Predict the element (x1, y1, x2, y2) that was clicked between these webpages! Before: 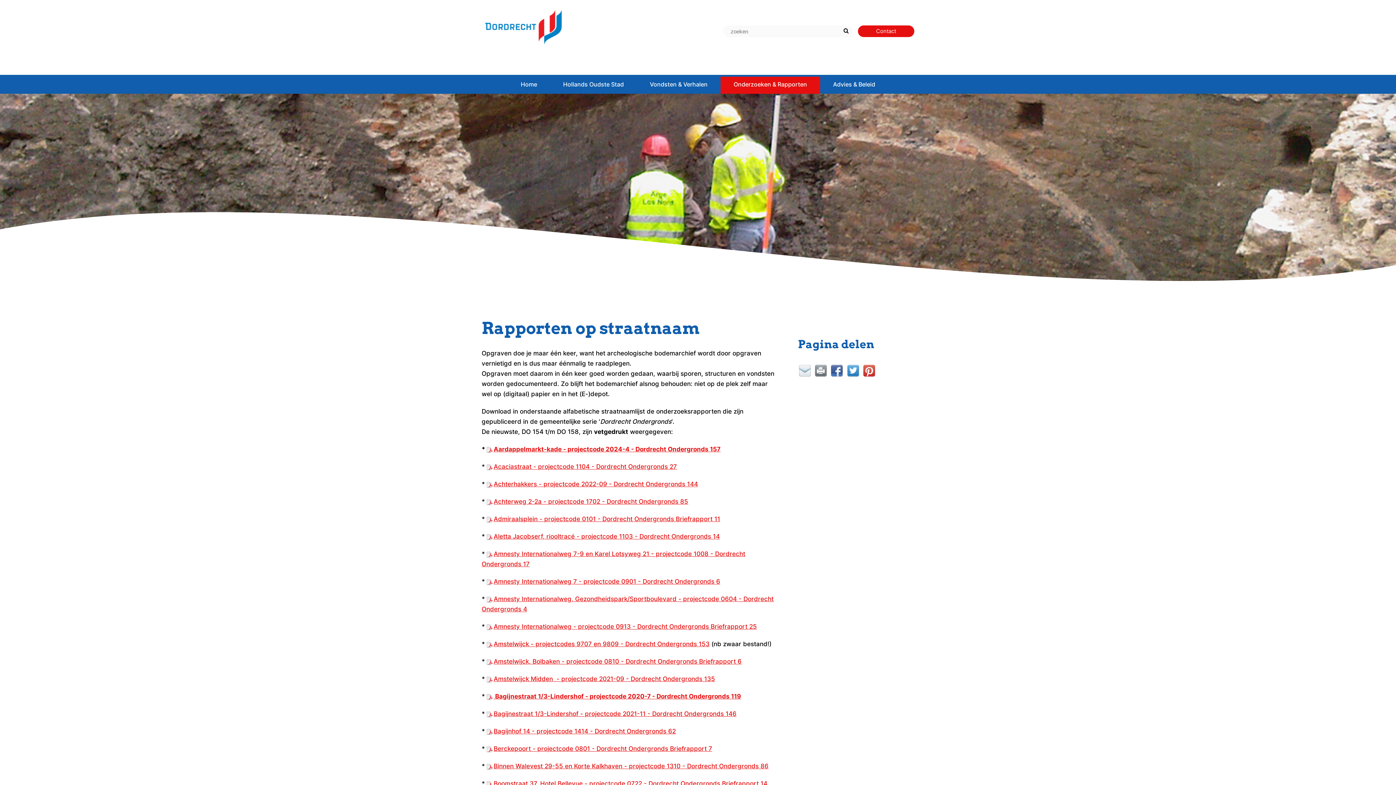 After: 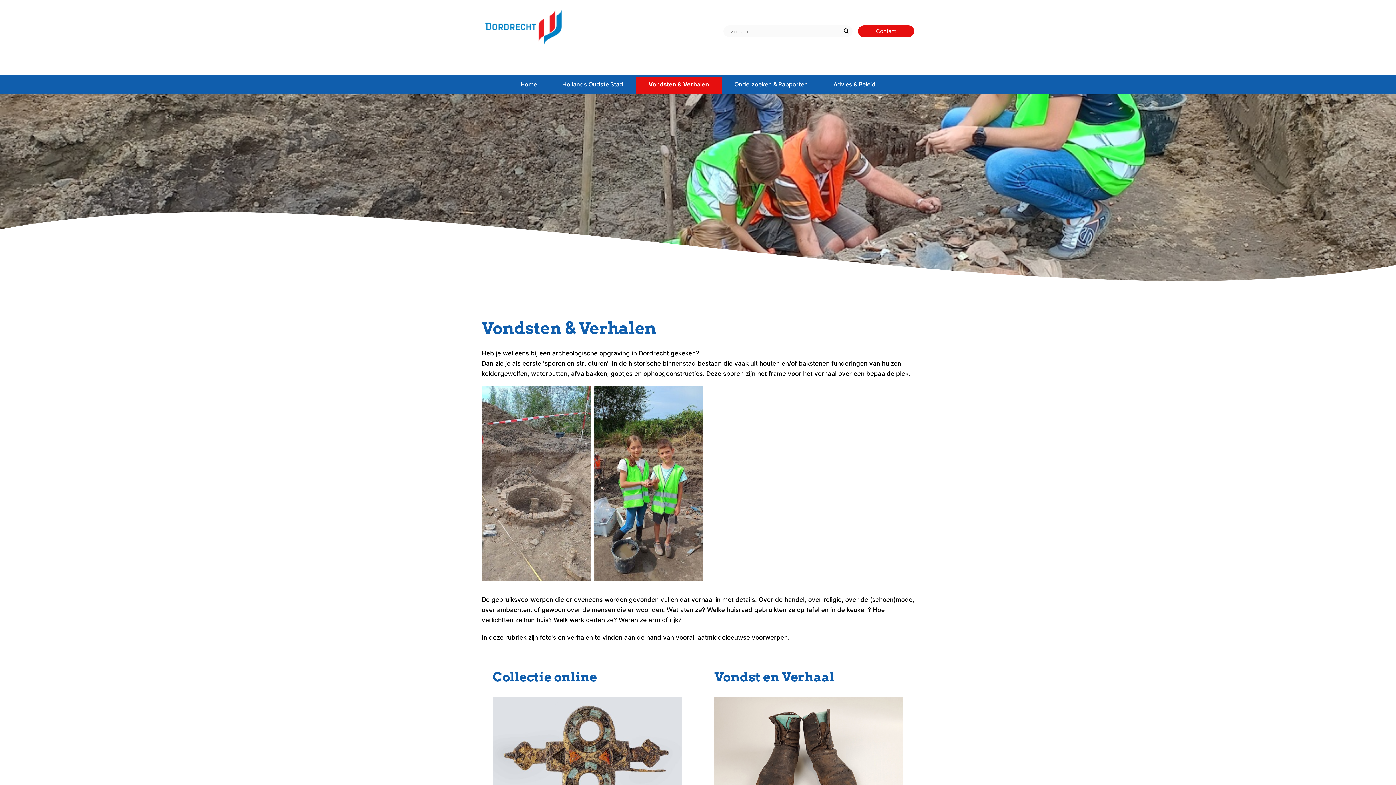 Action: bbox: (637, 76, 720, 92) label: Vondsten & Verhalen